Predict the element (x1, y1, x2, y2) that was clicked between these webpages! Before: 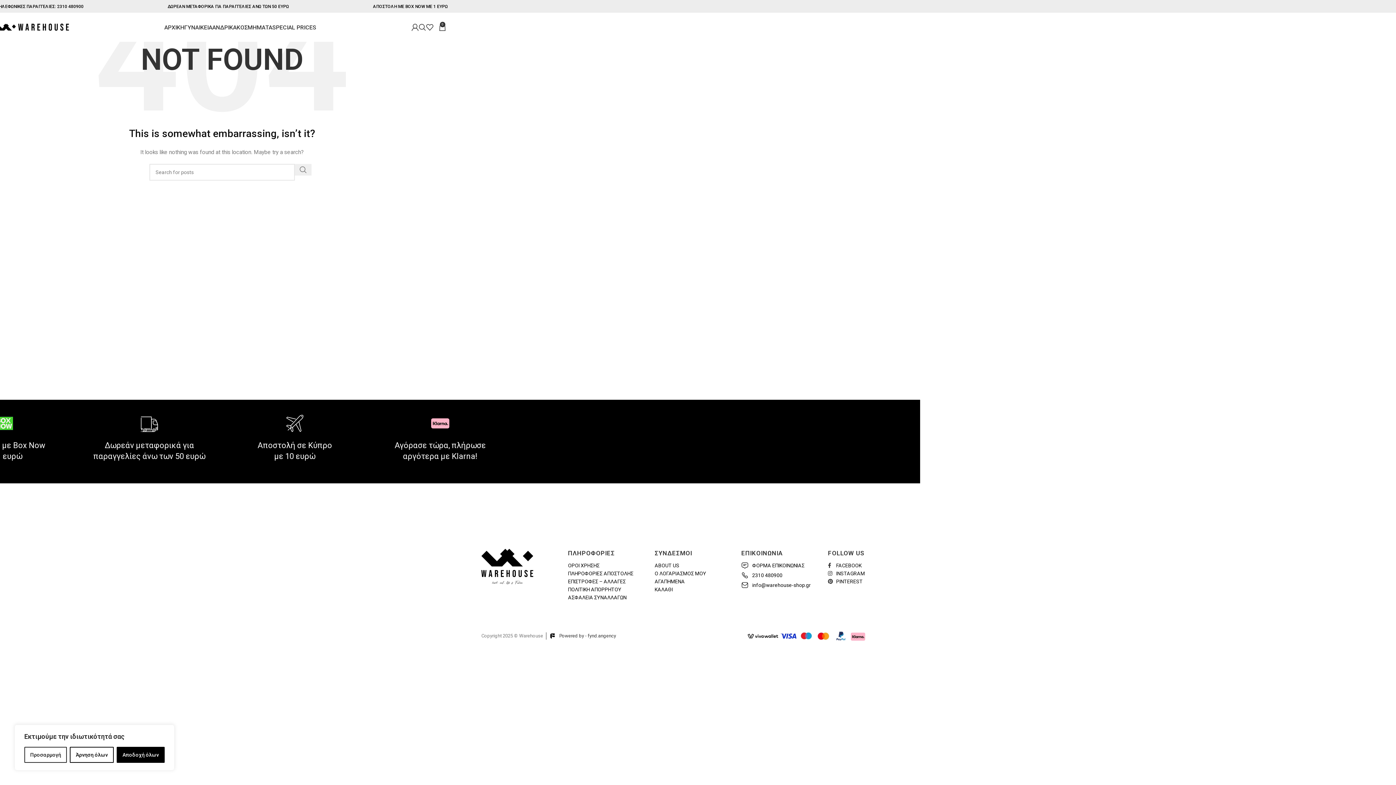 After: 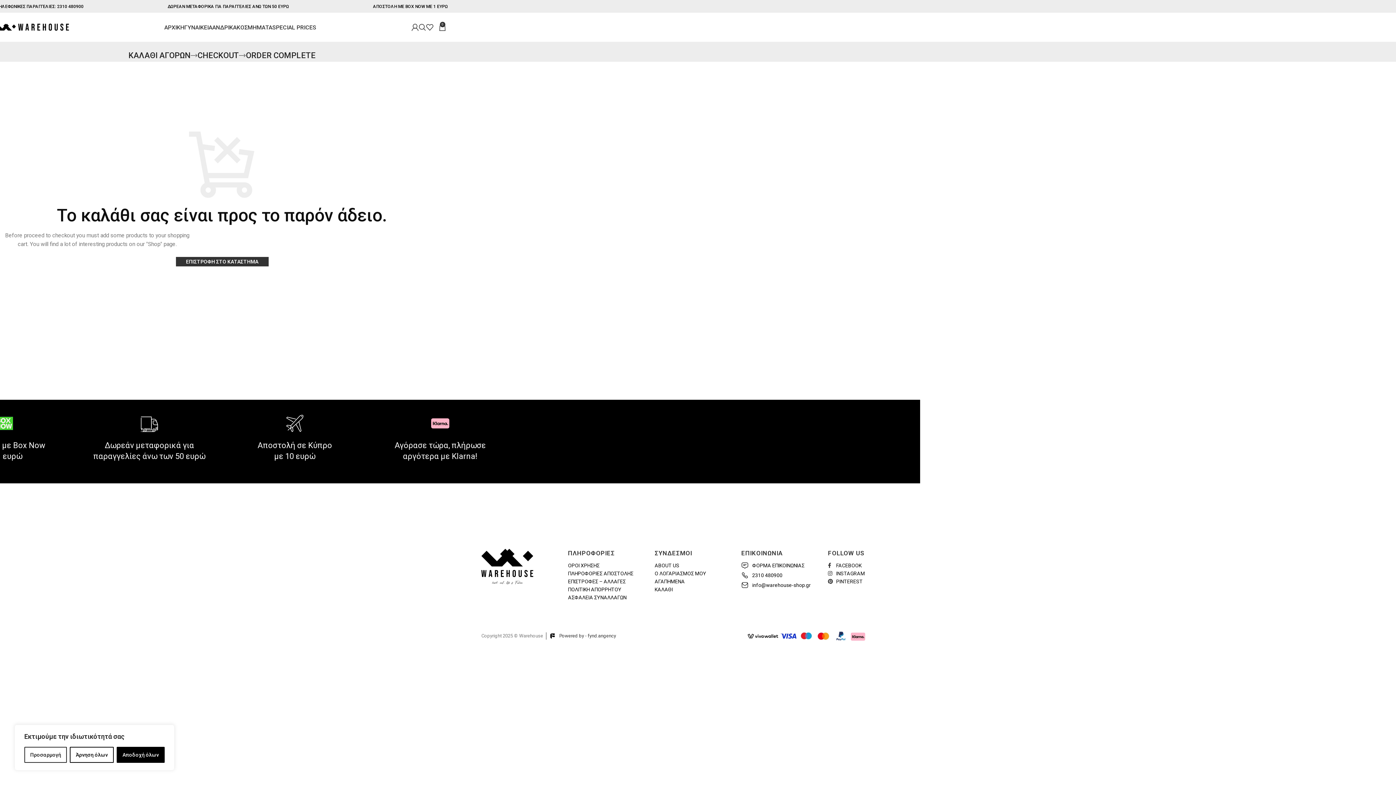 Action: label: ΚΑΛΑΘΙ bbox: (654, 585, 741, 593)